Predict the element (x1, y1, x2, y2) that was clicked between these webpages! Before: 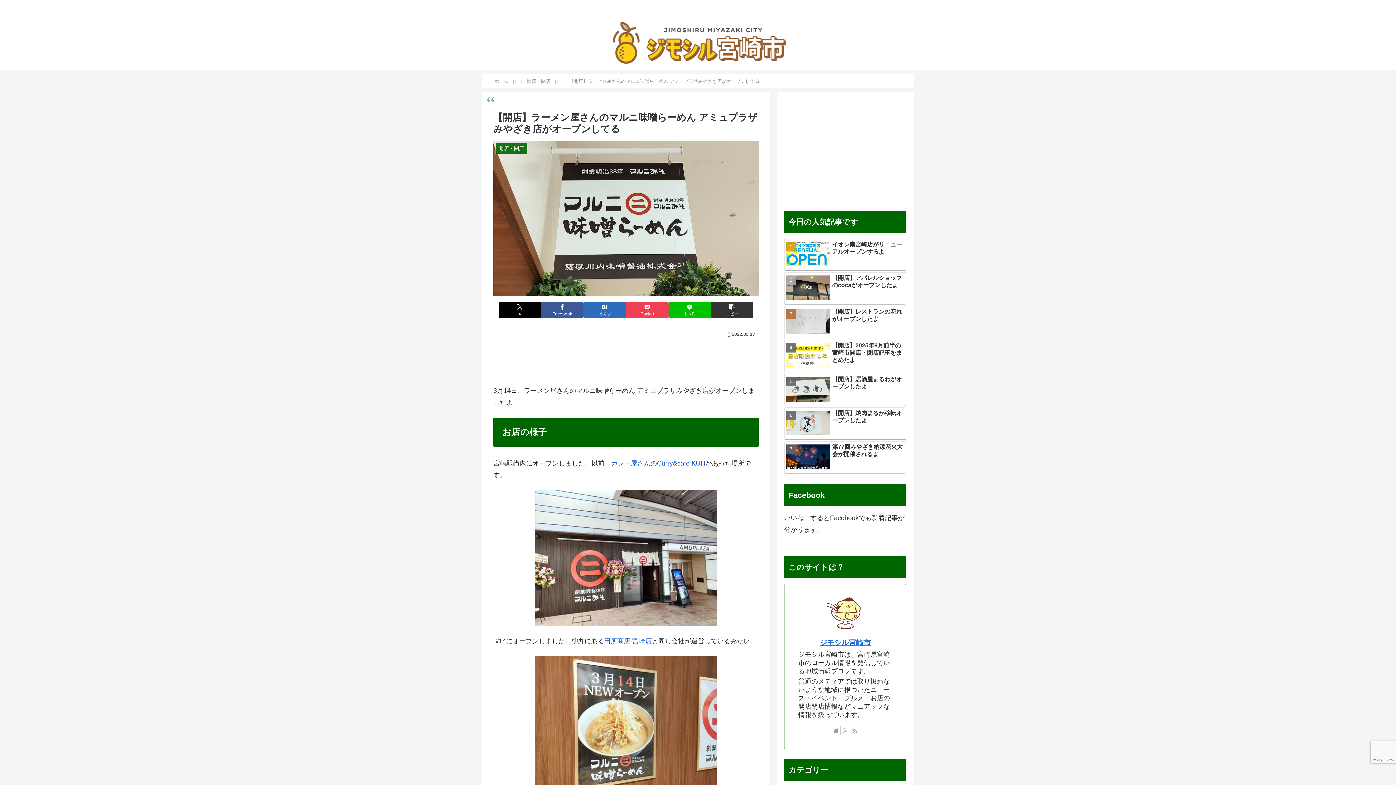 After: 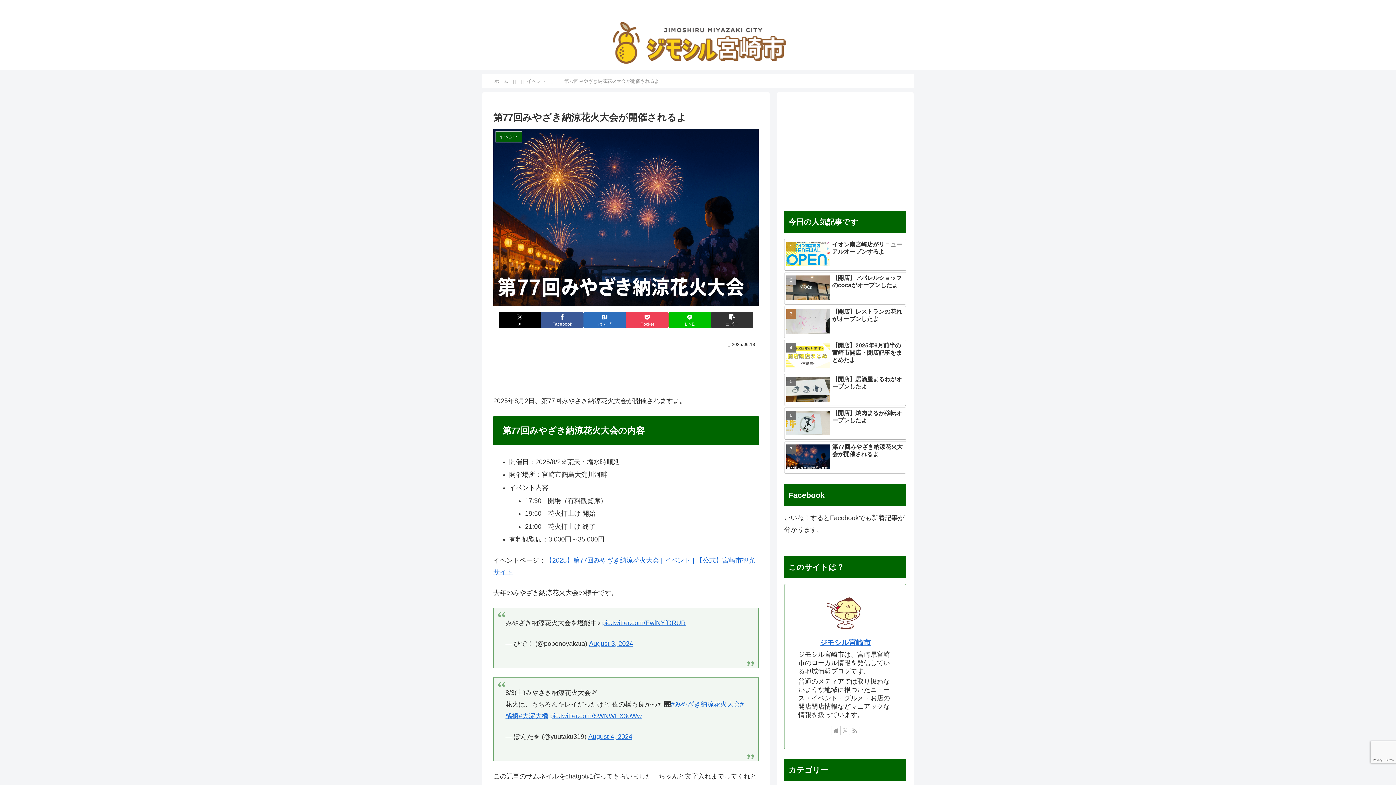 Action: bbox: (784, 441, 906, 473) label: 第77回みやざき納涼花火大会が開催されるよ